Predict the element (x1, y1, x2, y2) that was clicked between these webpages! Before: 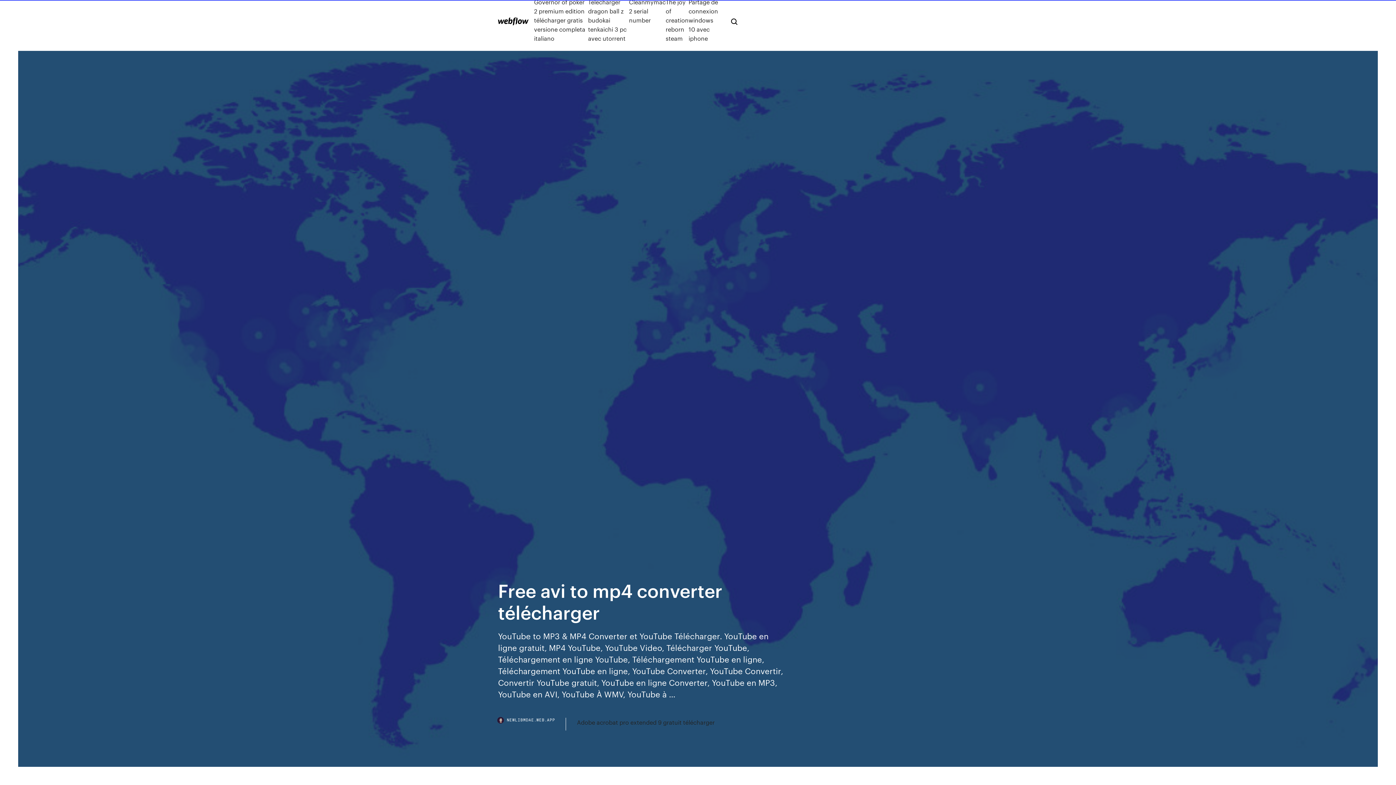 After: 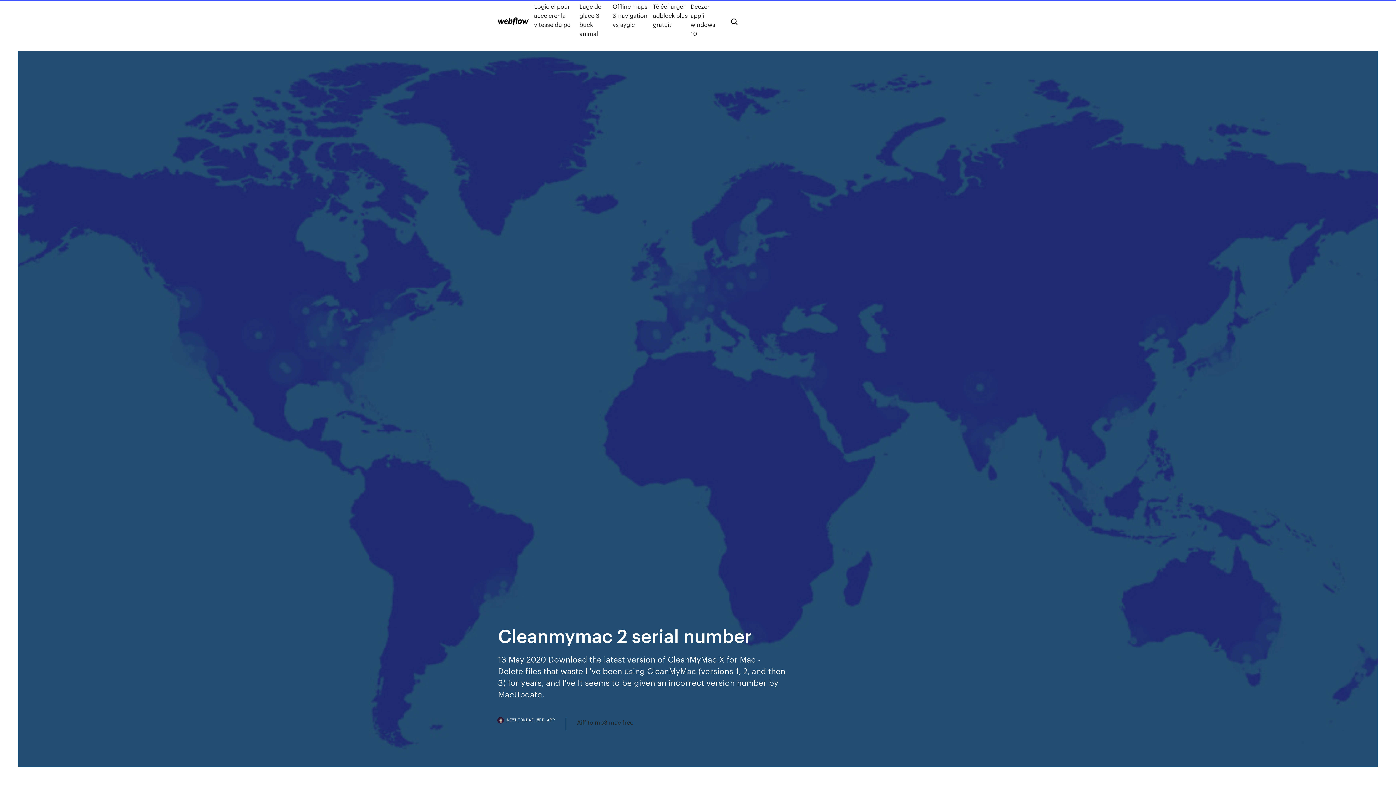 Action: bbox: (629, -2, 665, 42) label: Cleanmymac 2 serial number